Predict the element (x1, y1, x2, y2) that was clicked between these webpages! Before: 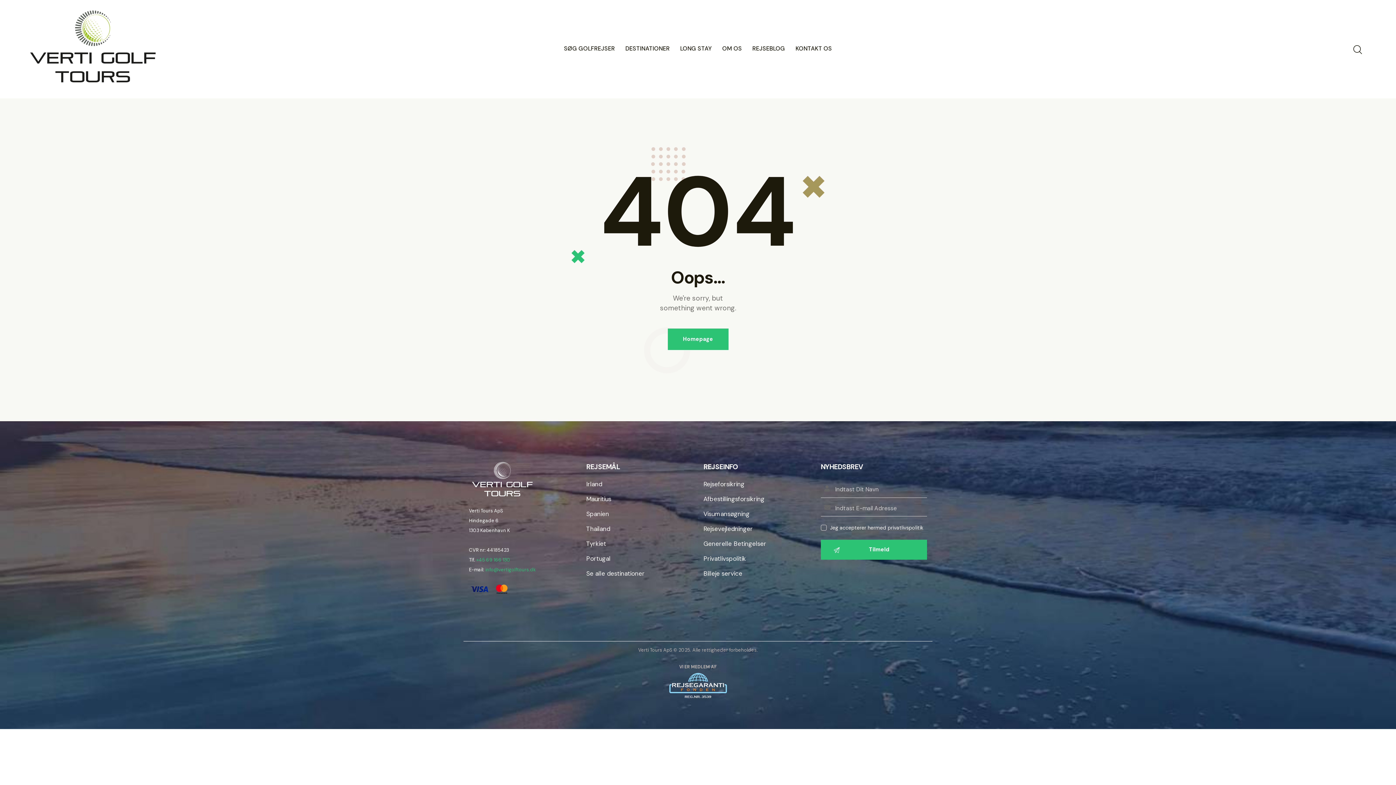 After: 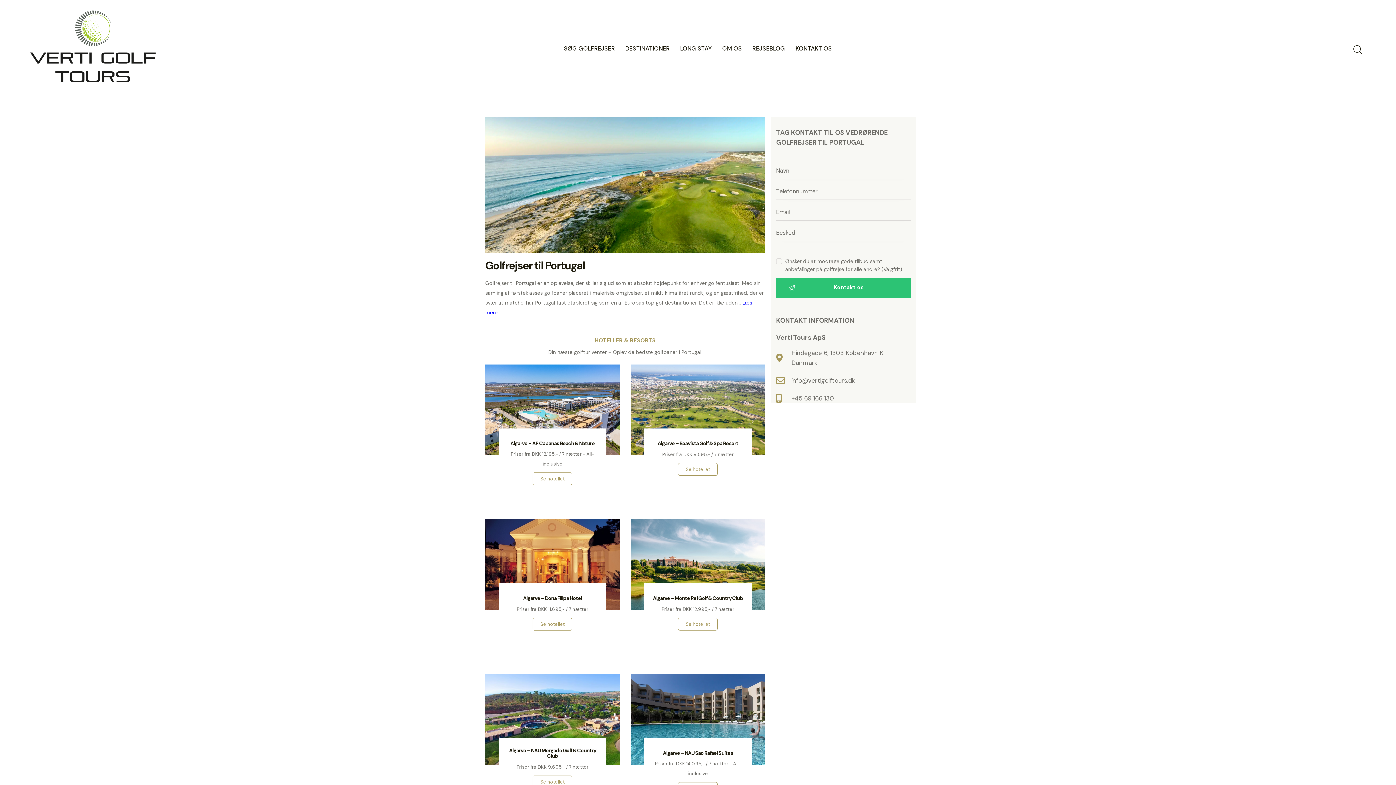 Action: label: Portugal bbox: (586, 554, 610, 563)